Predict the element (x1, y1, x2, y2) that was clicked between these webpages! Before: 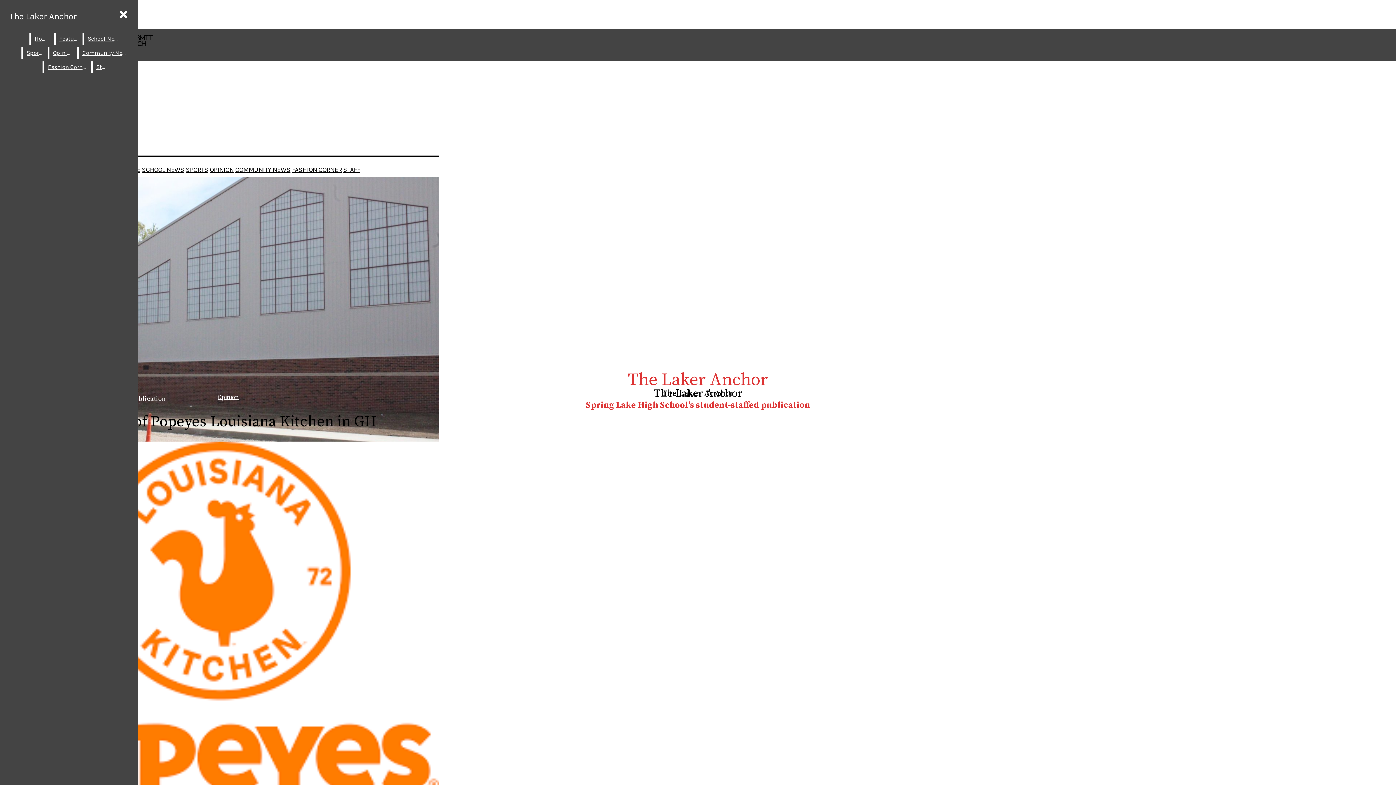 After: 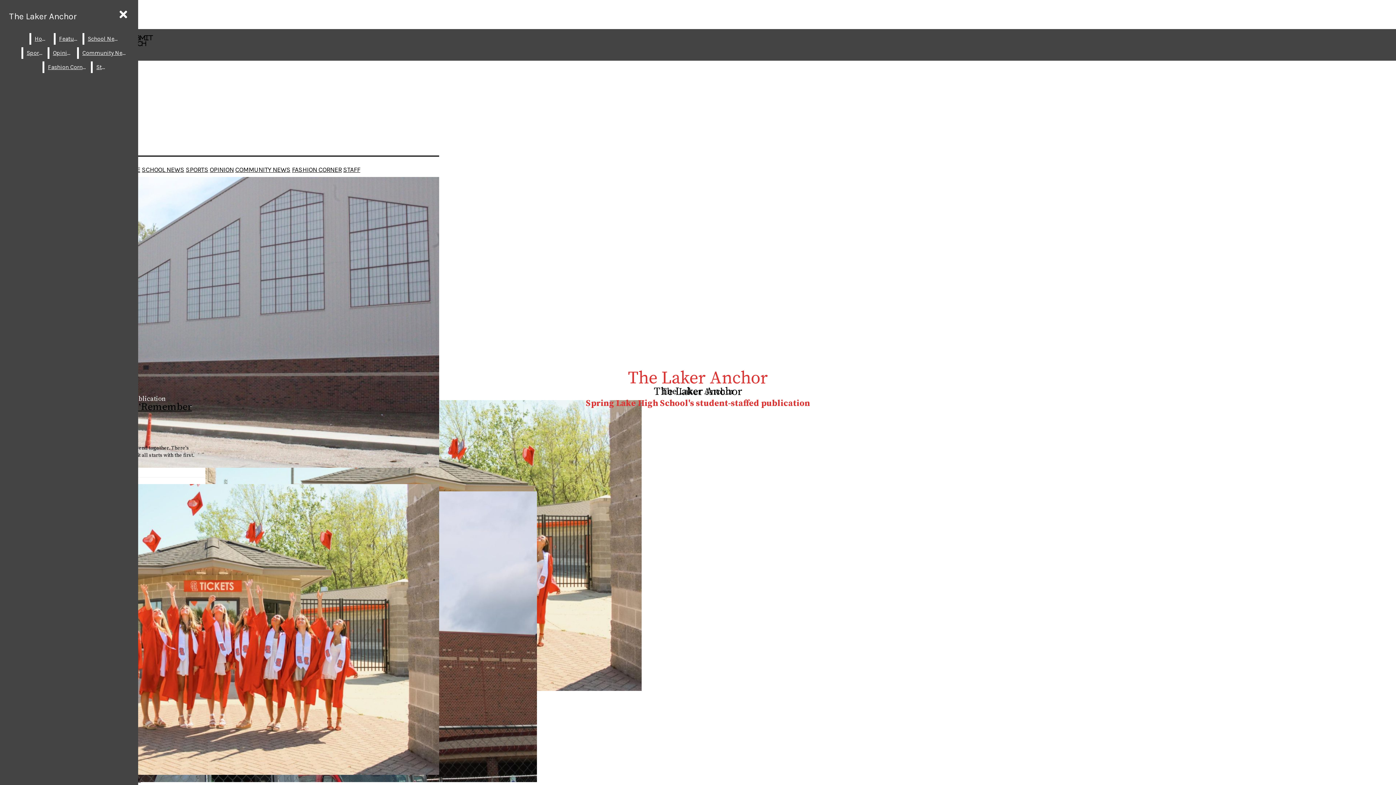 Action: bbox: (49, 47, 75, 58) label: Opinion